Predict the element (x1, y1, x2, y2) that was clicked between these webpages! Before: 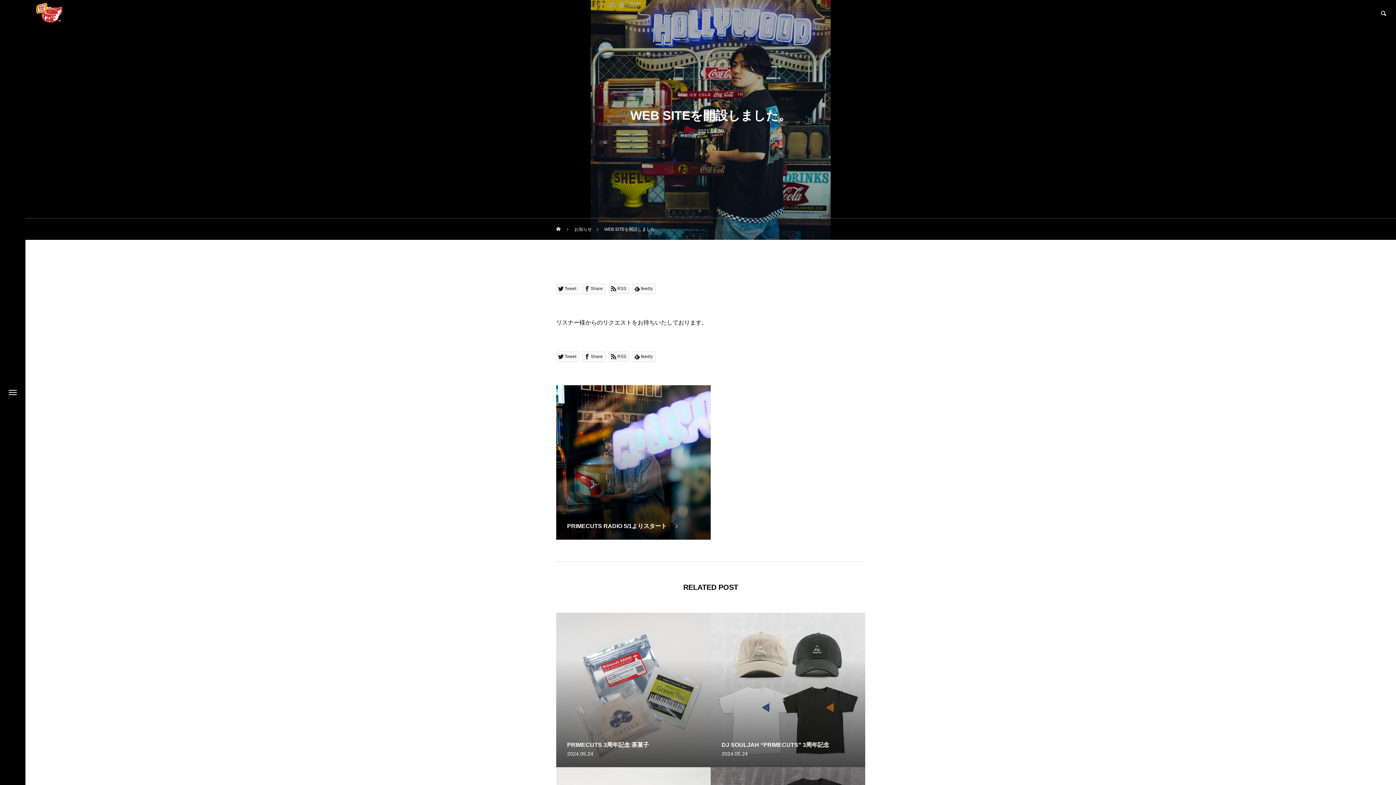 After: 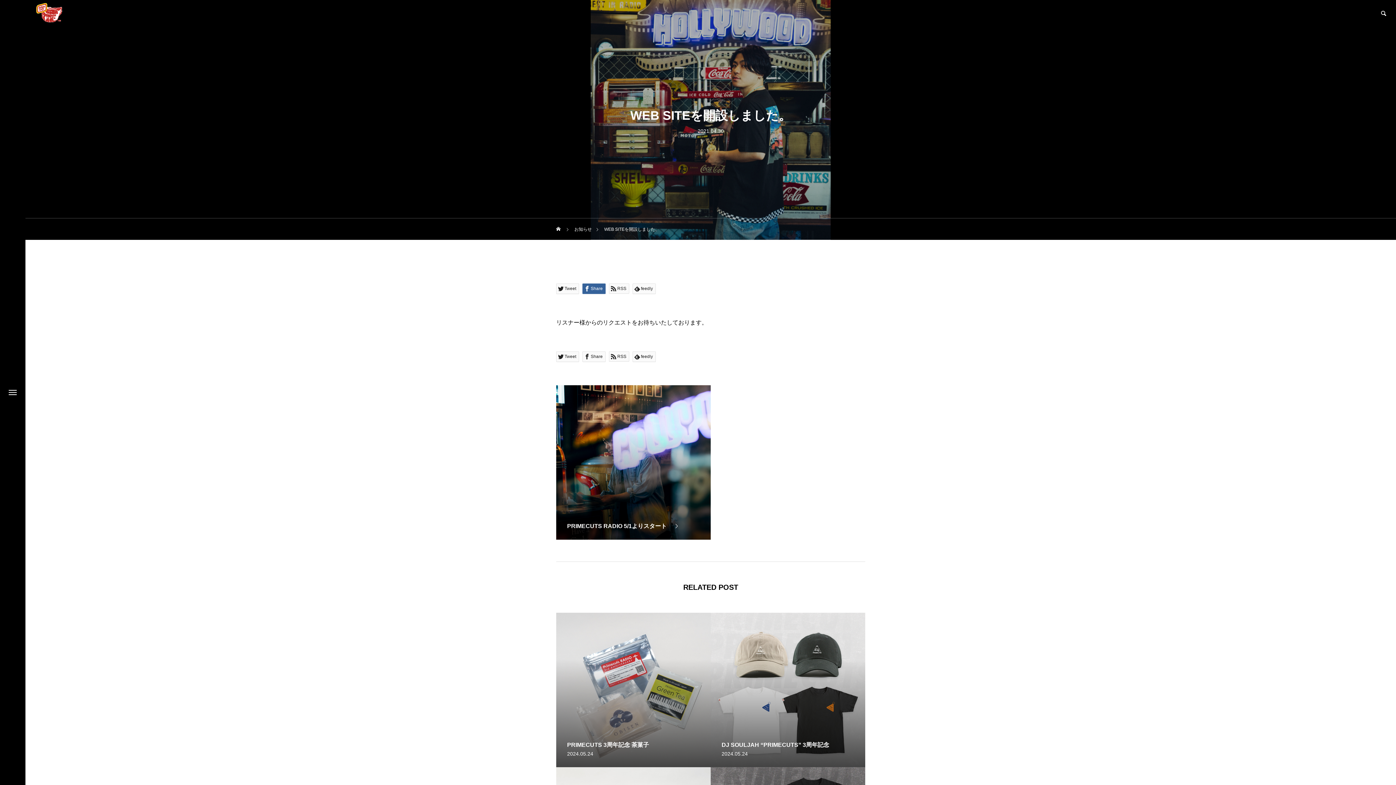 Action: label: Share bbox: (582, 283, 605, 294)